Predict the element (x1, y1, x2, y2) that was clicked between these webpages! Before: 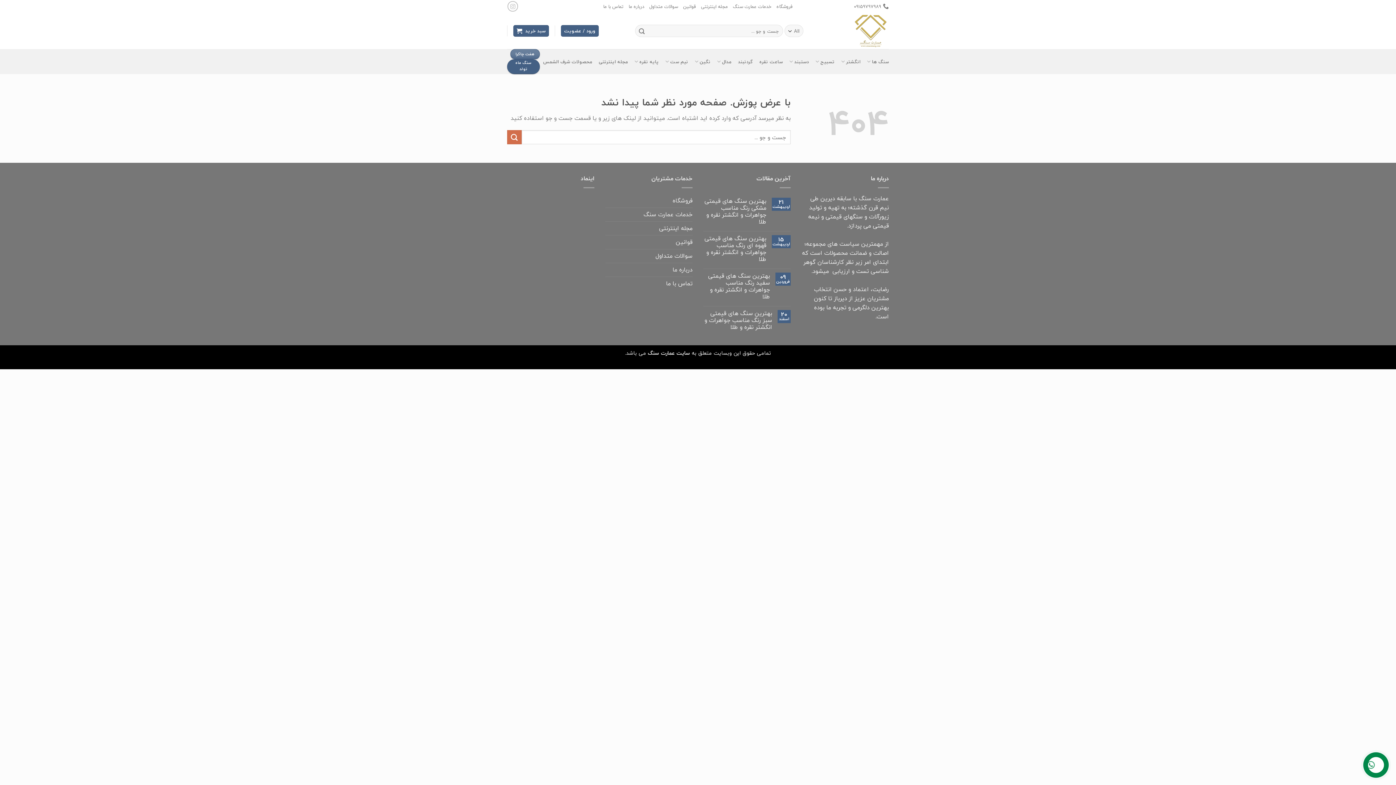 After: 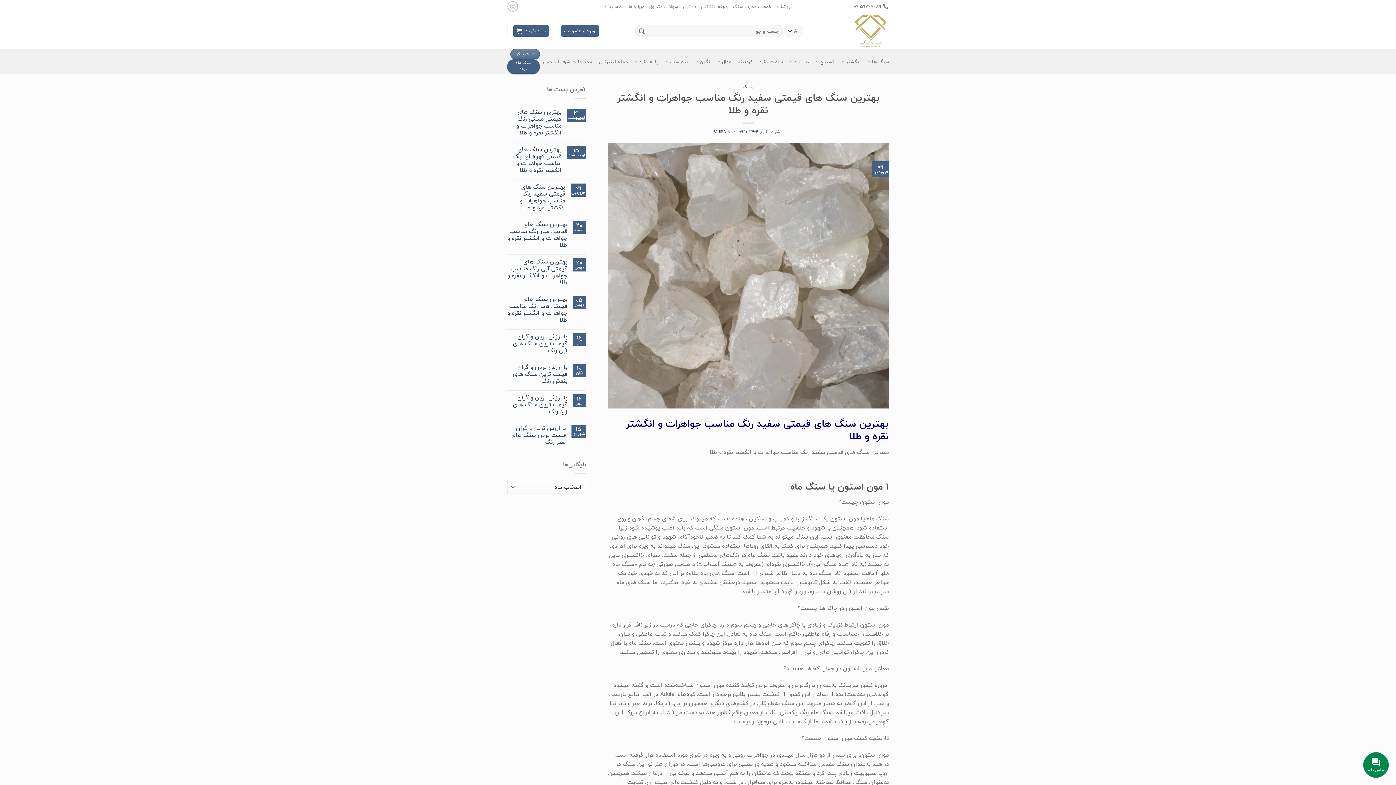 Action: bbox: (703, 272, 770, 300) label: بهترین سنگ های قیمتی سفید رنگ مناسب جواهرات و انگشتر نقره و طلا